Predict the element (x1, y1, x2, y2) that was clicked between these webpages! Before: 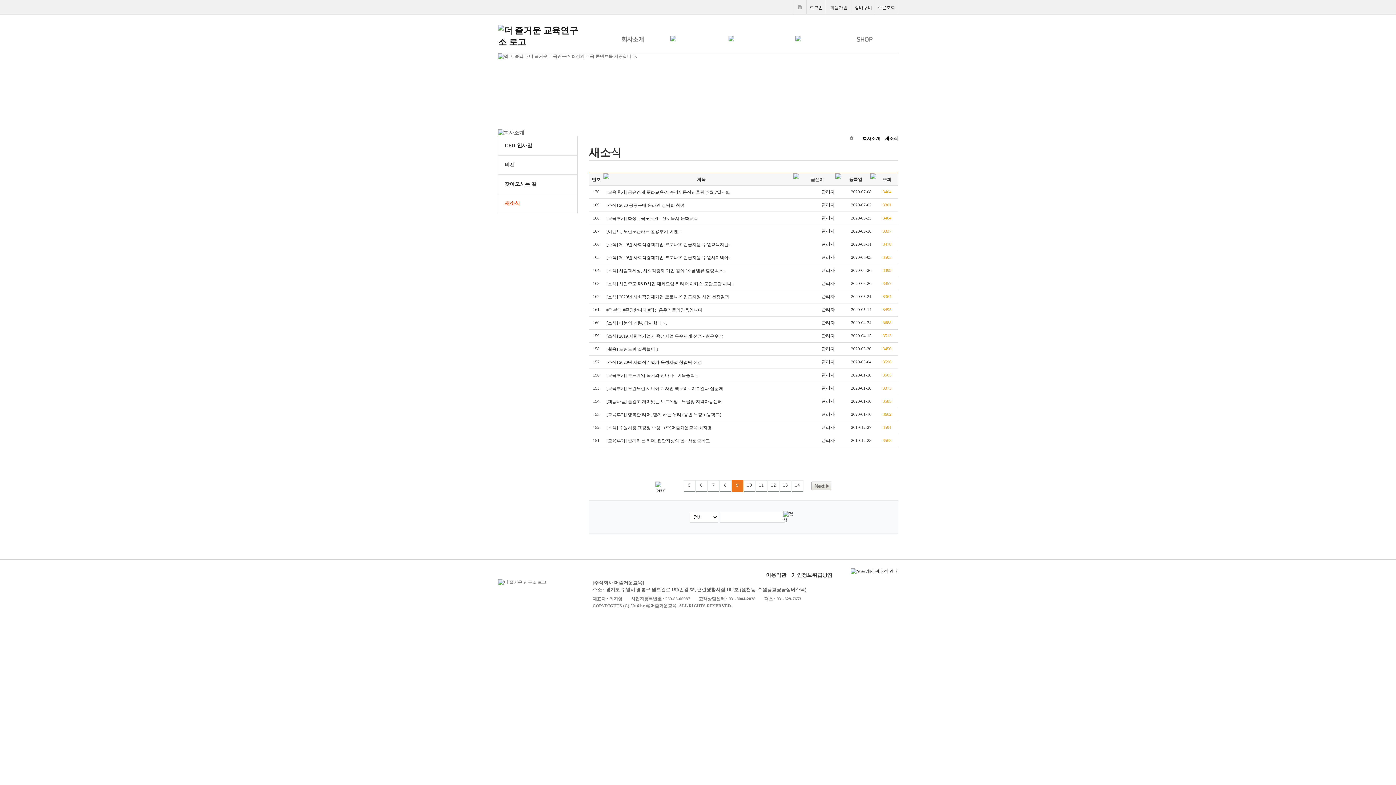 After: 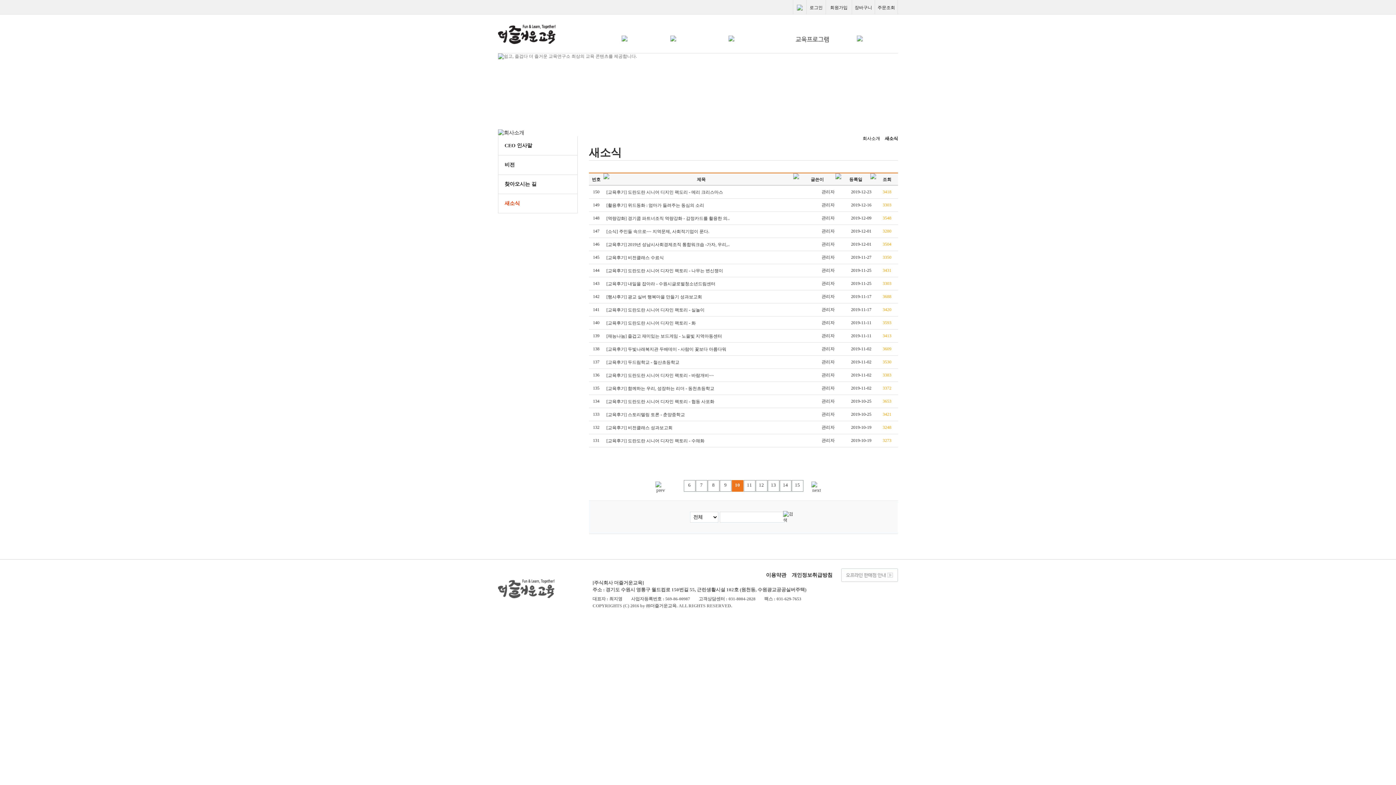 Action: label: 10 bbox: (744, 480, 755, 493)